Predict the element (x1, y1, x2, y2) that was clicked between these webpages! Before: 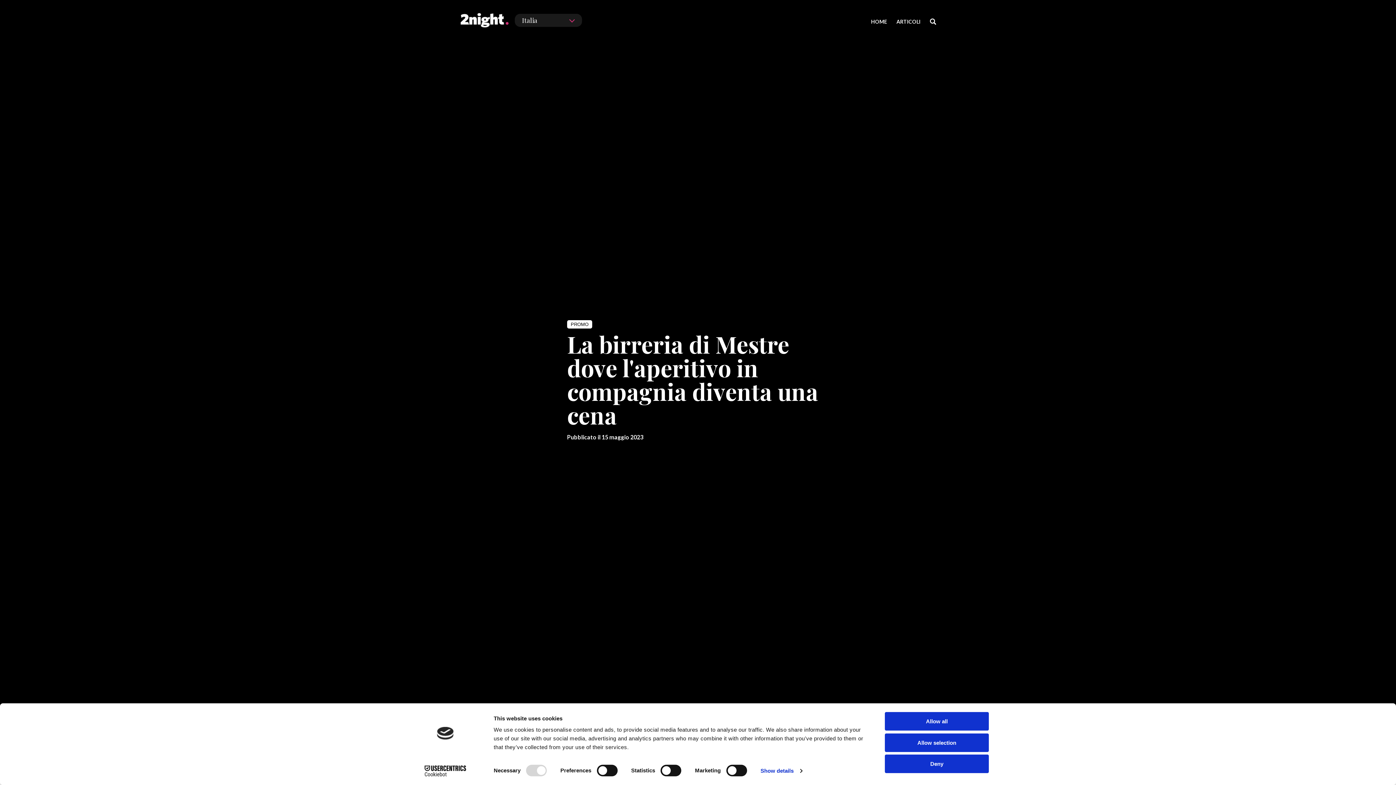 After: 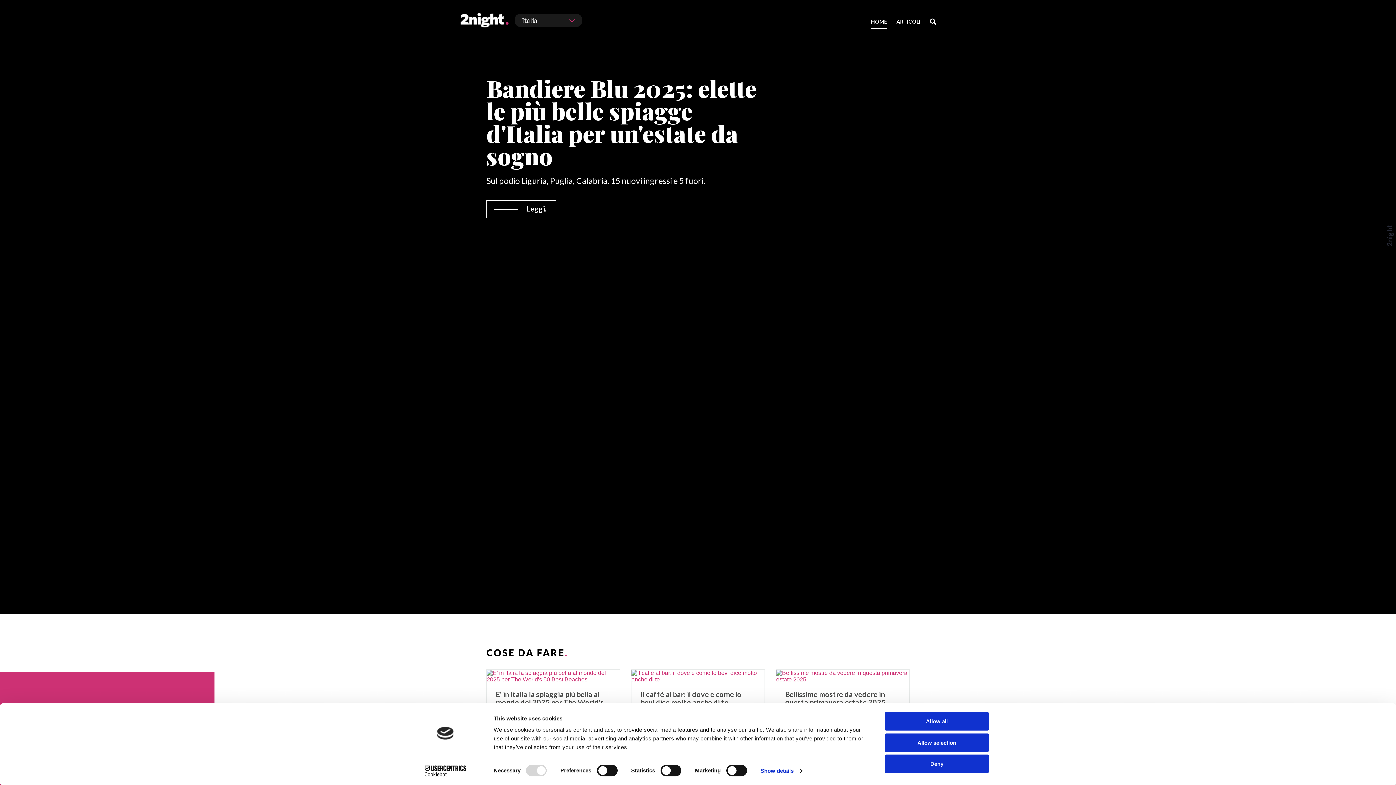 Action: bbox: (460, 23, 509, 29)